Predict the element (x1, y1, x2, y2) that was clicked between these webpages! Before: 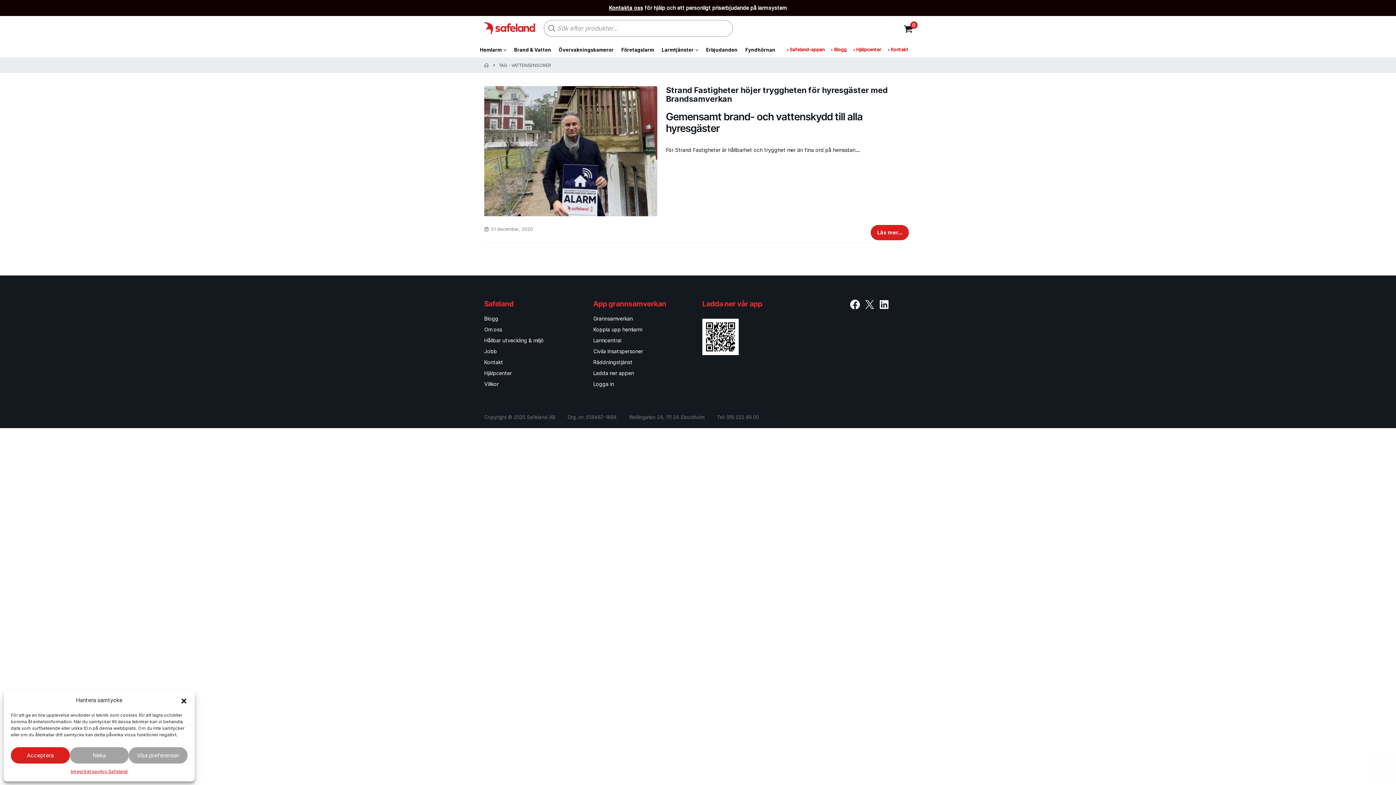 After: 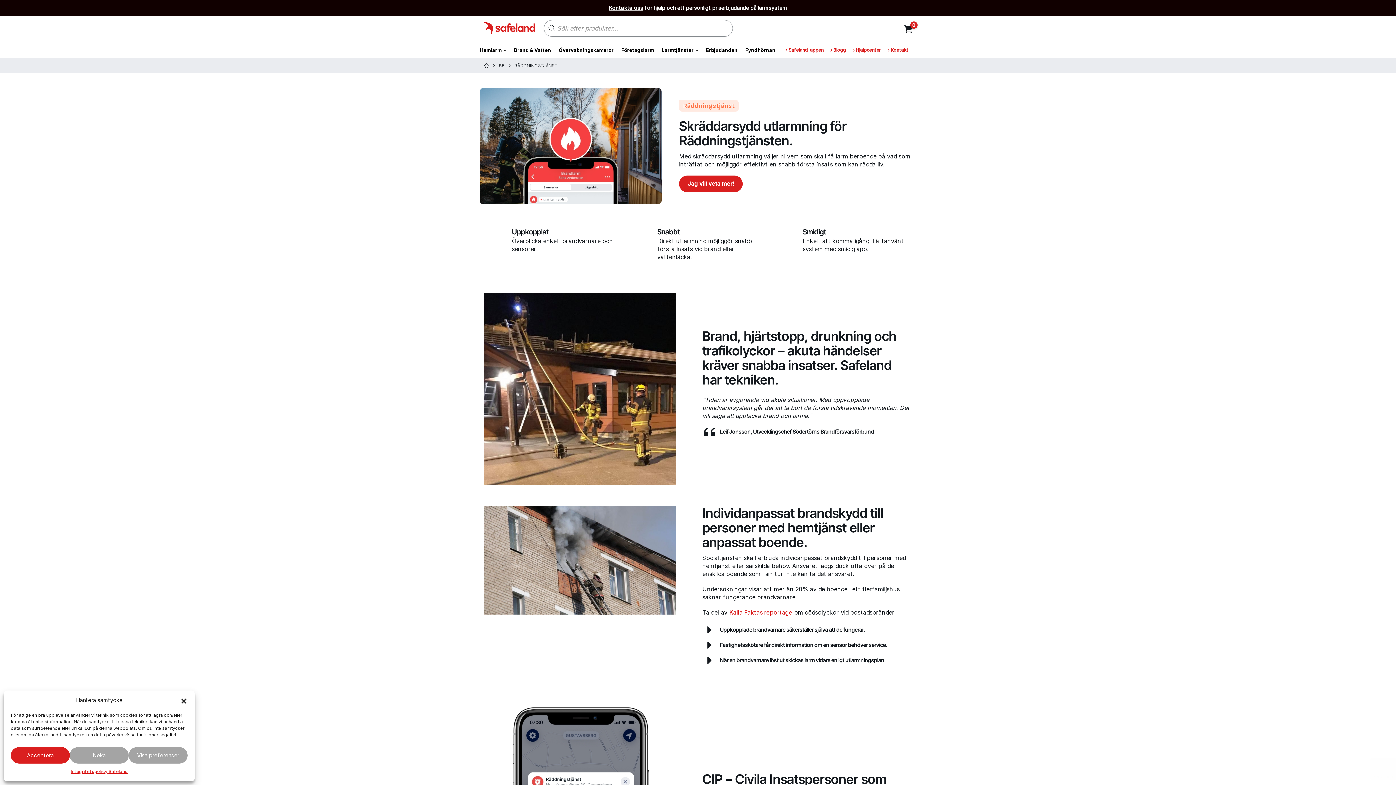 Action: label: Räddningstjänst bbox: (593, 359, 632, 365)